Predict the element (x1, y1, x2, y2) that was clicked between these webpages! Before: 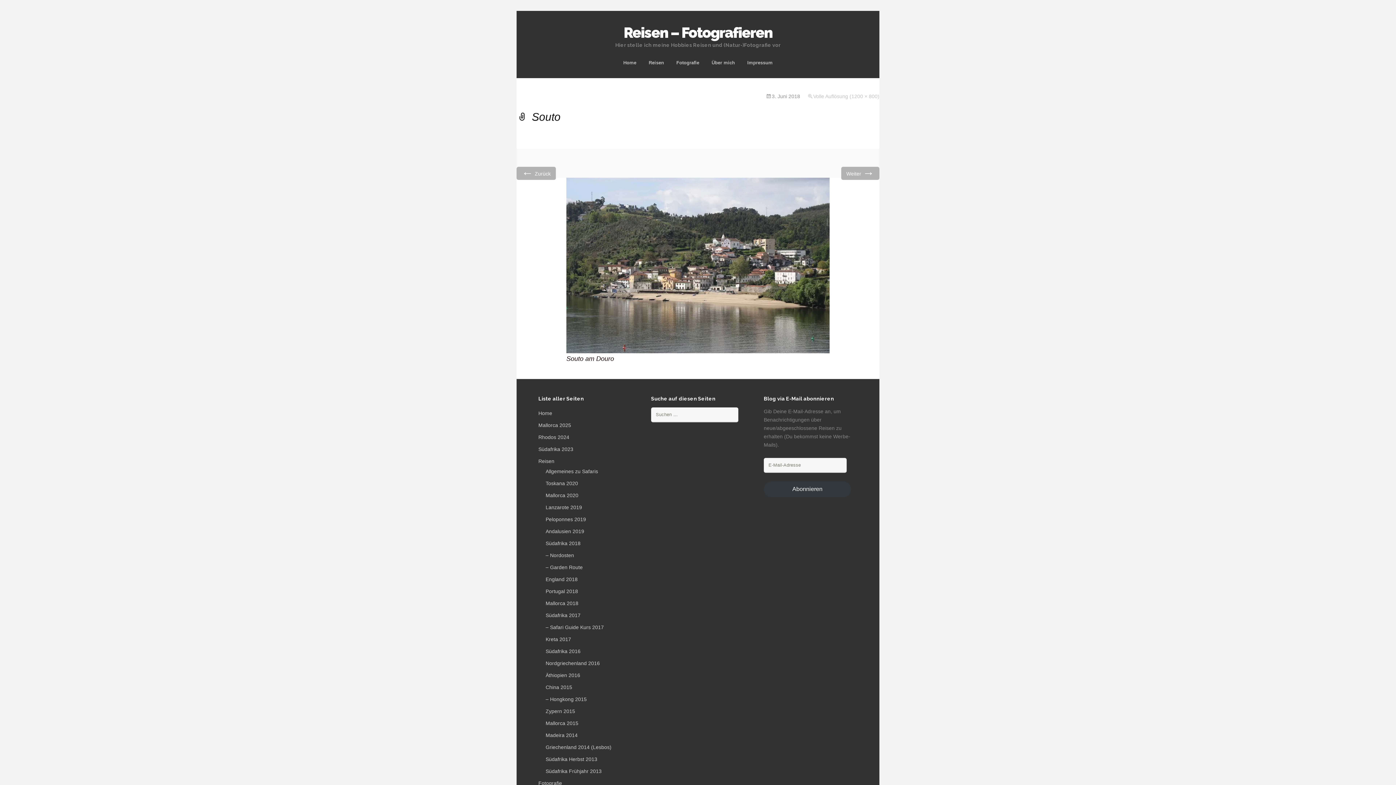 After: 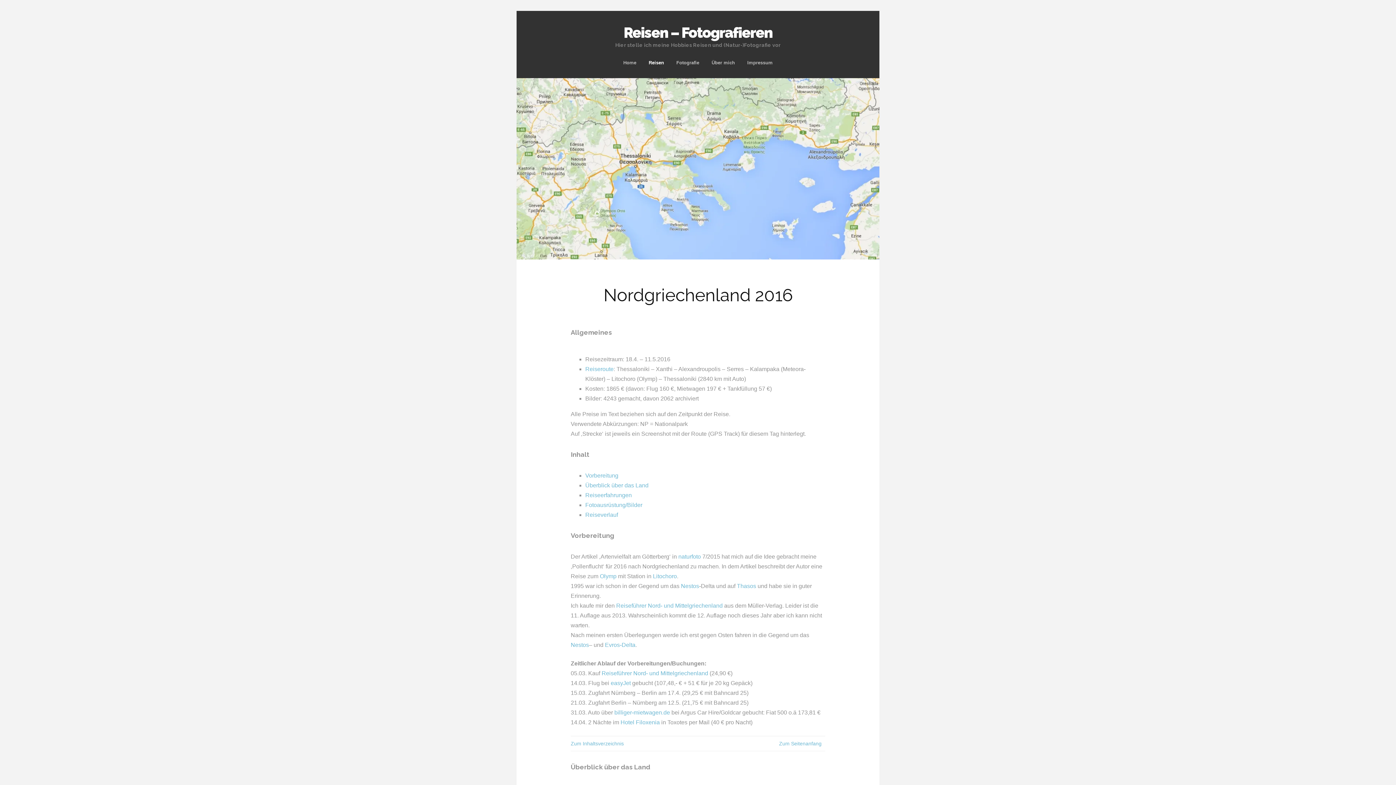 Action: bbox: (545, 660, 600, 666) label: Nordgriechenland 2016